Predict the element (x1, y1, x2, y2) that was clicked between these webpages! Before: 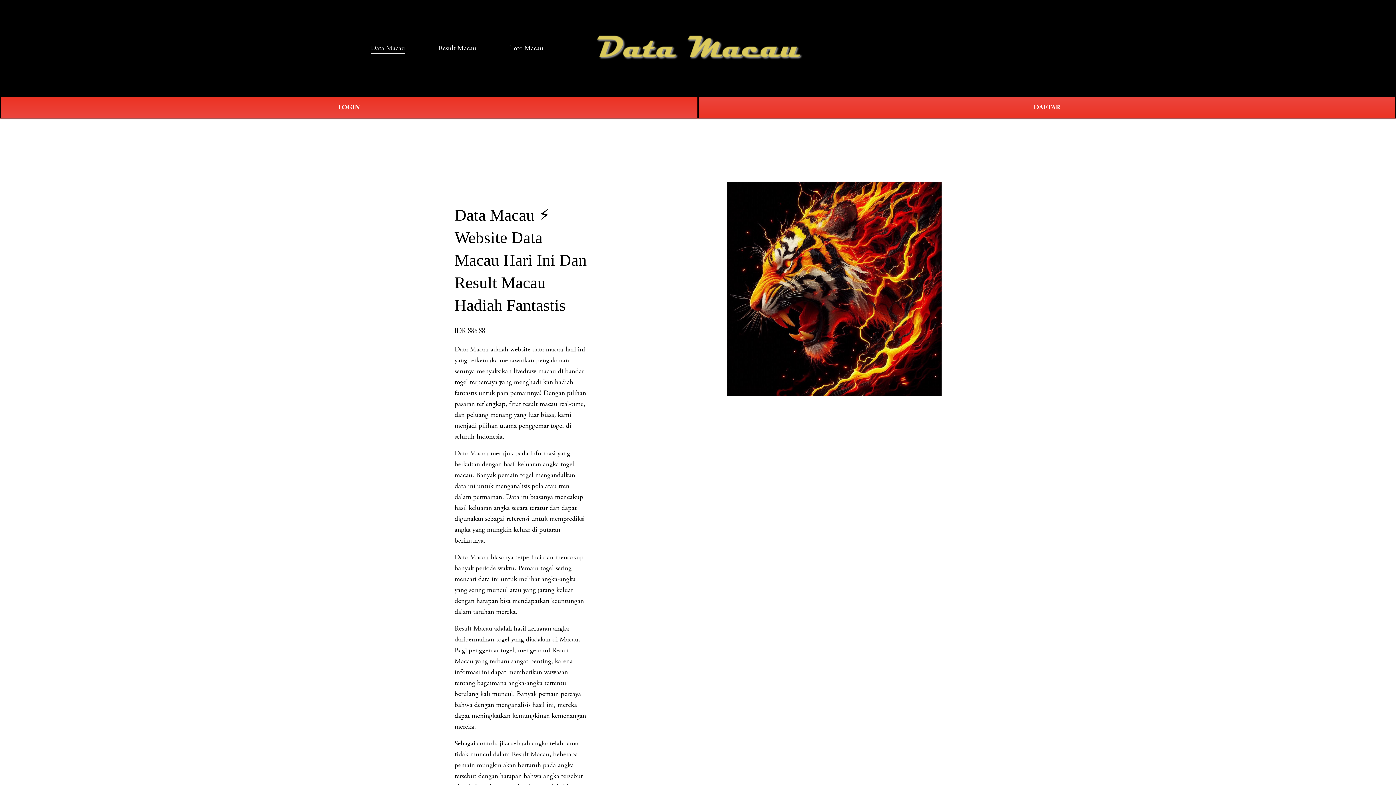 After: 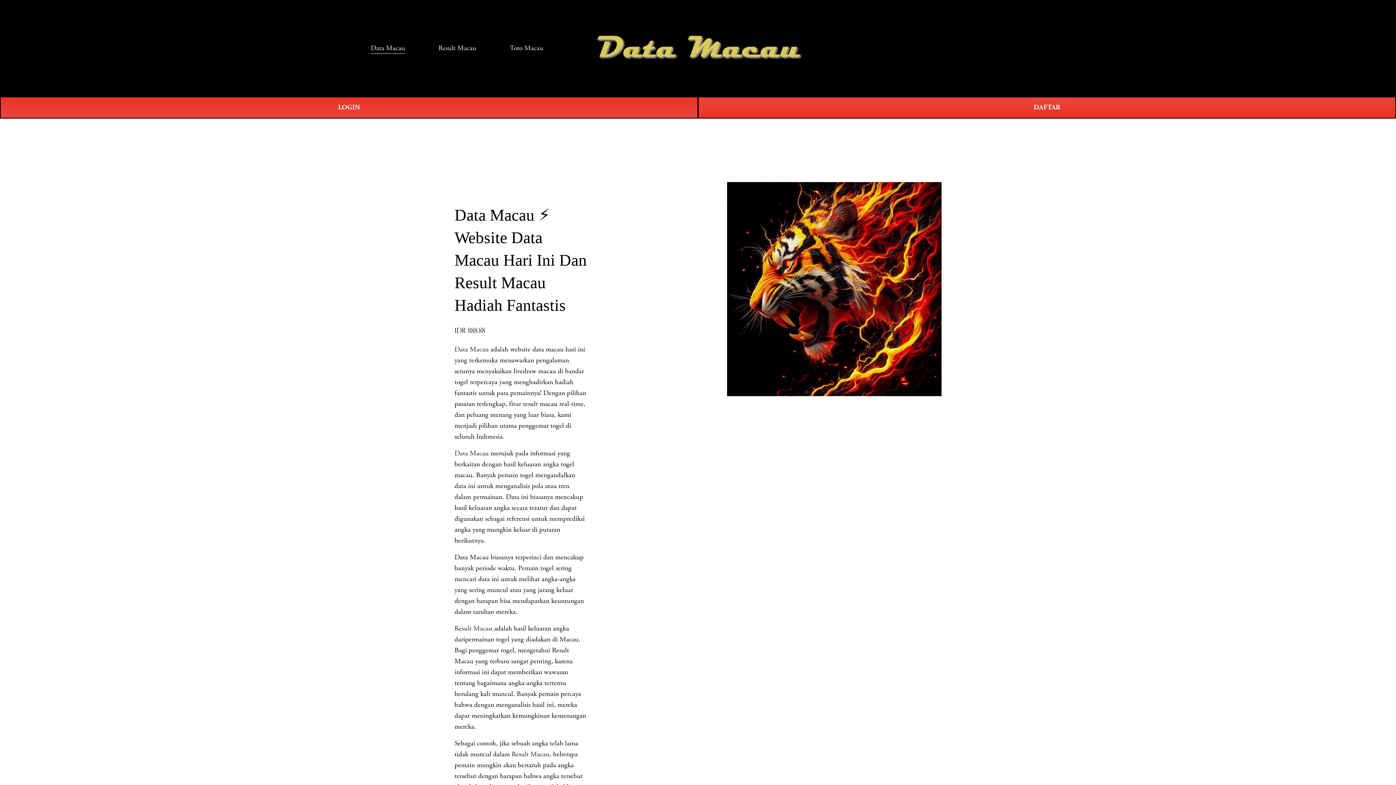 Action: bbox: (511, 750, 549, 759) label: Result Macau